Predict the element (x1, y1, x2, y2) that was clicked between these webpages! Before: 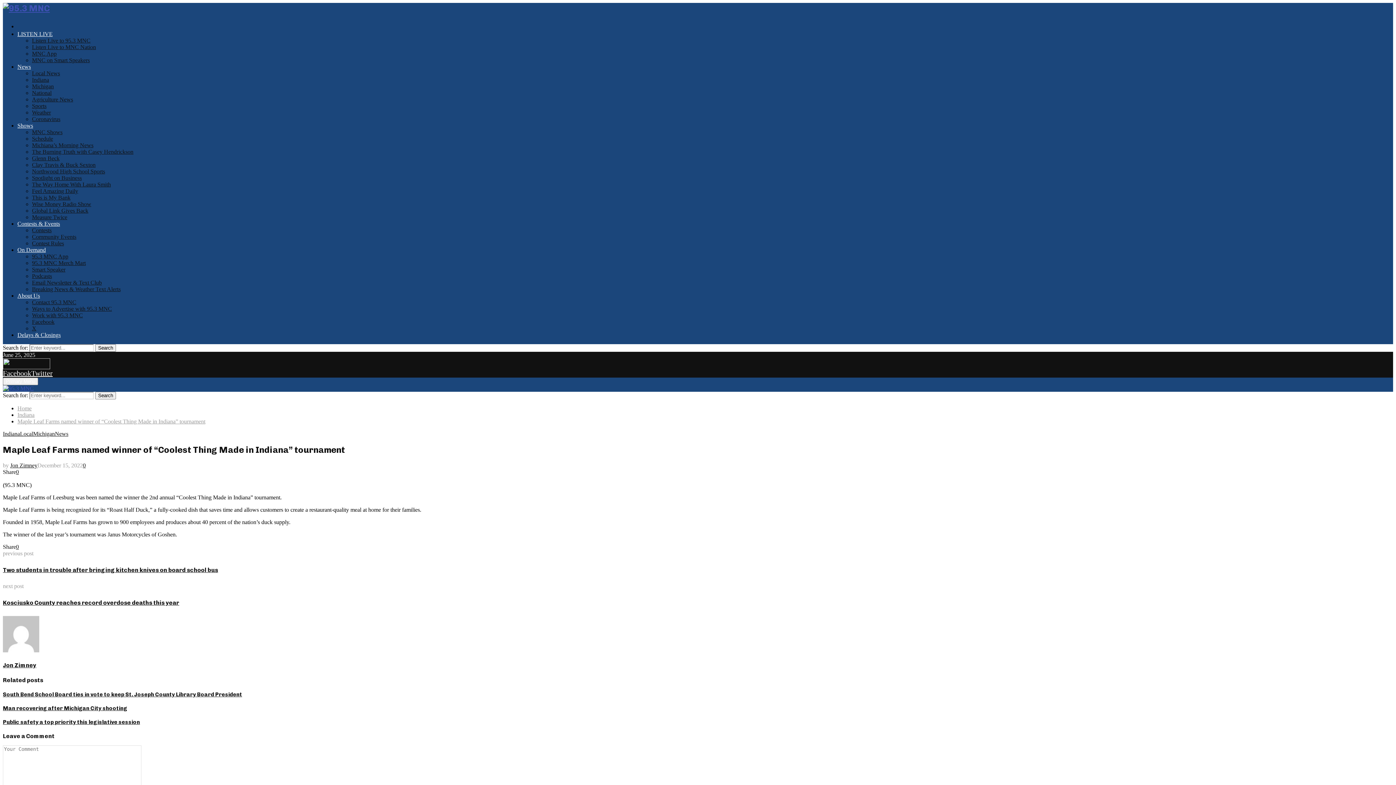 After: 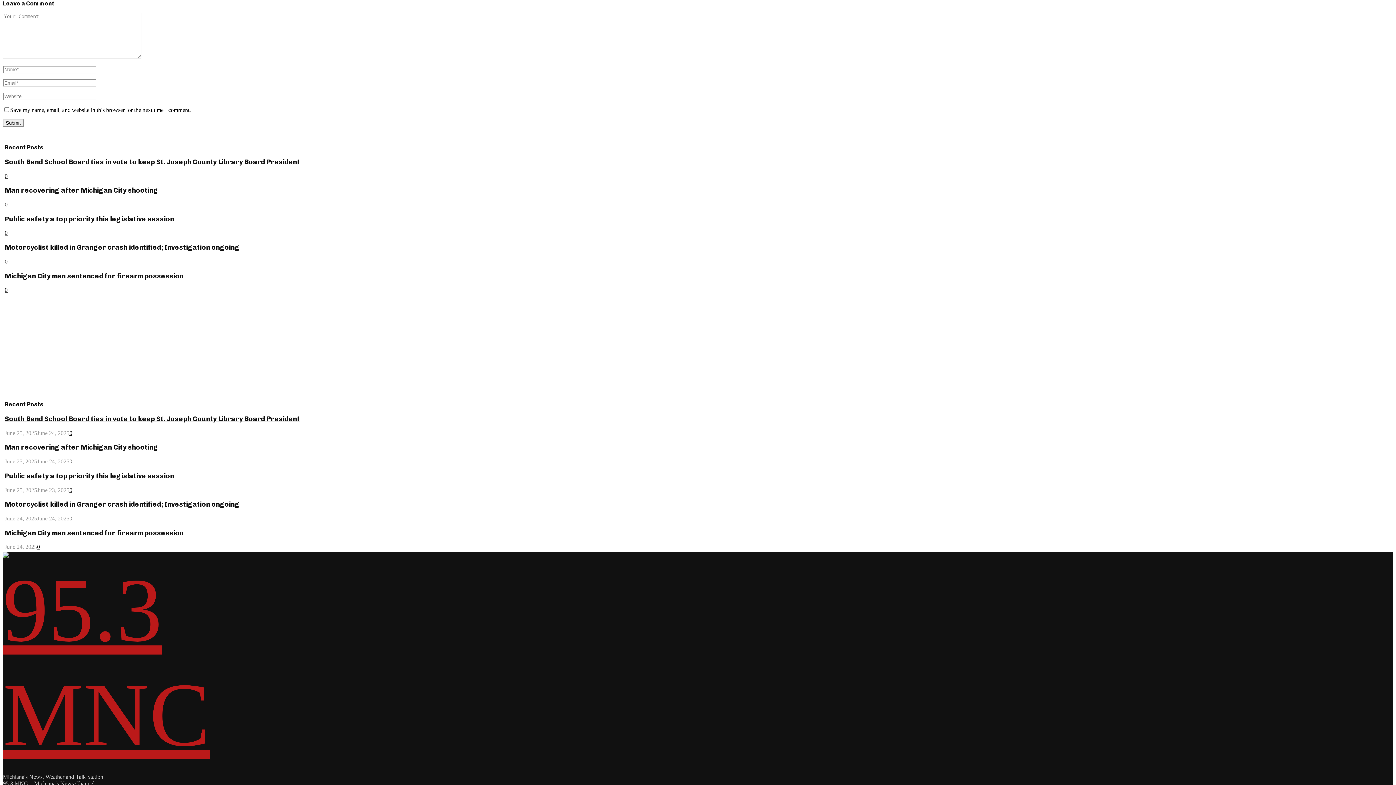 Action: bbox: (82, 462, 85, 468) label: 0